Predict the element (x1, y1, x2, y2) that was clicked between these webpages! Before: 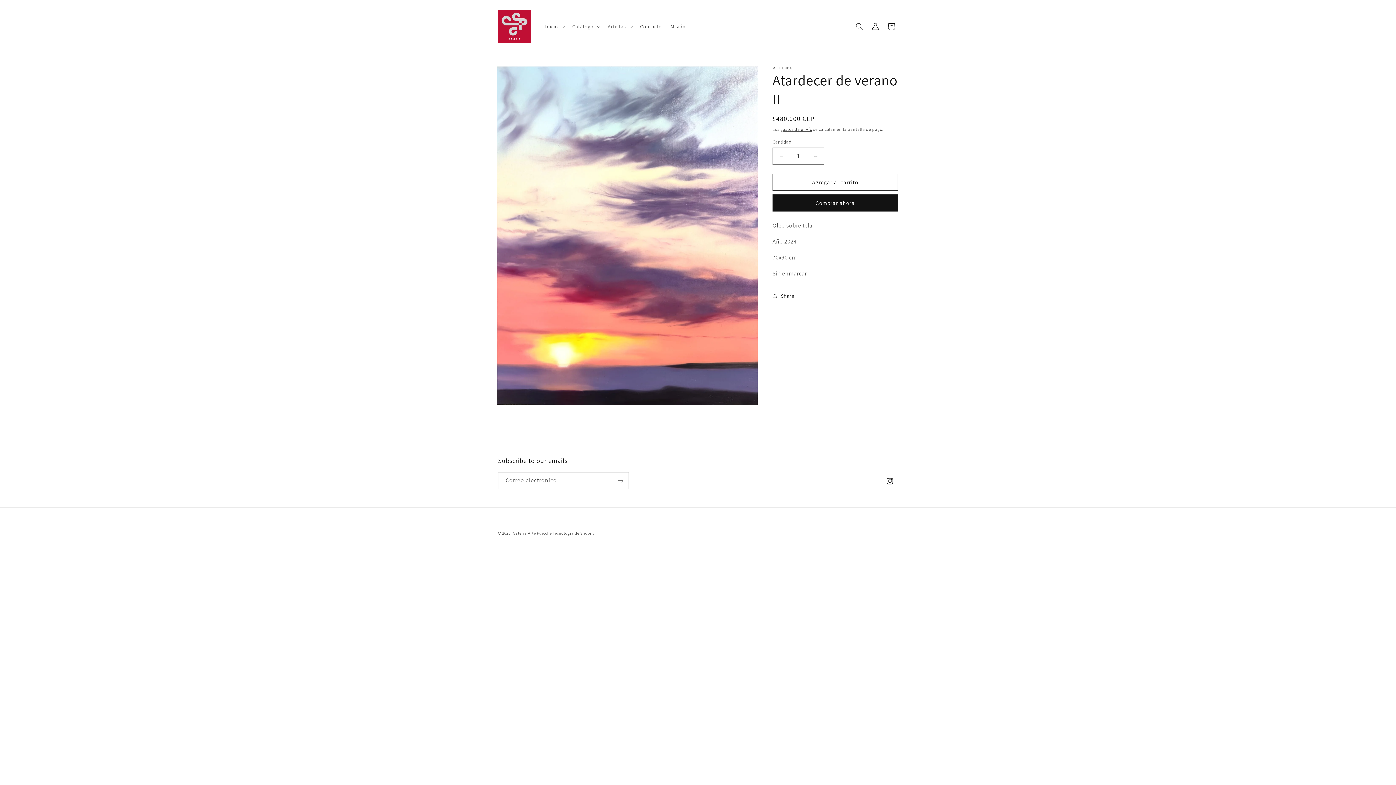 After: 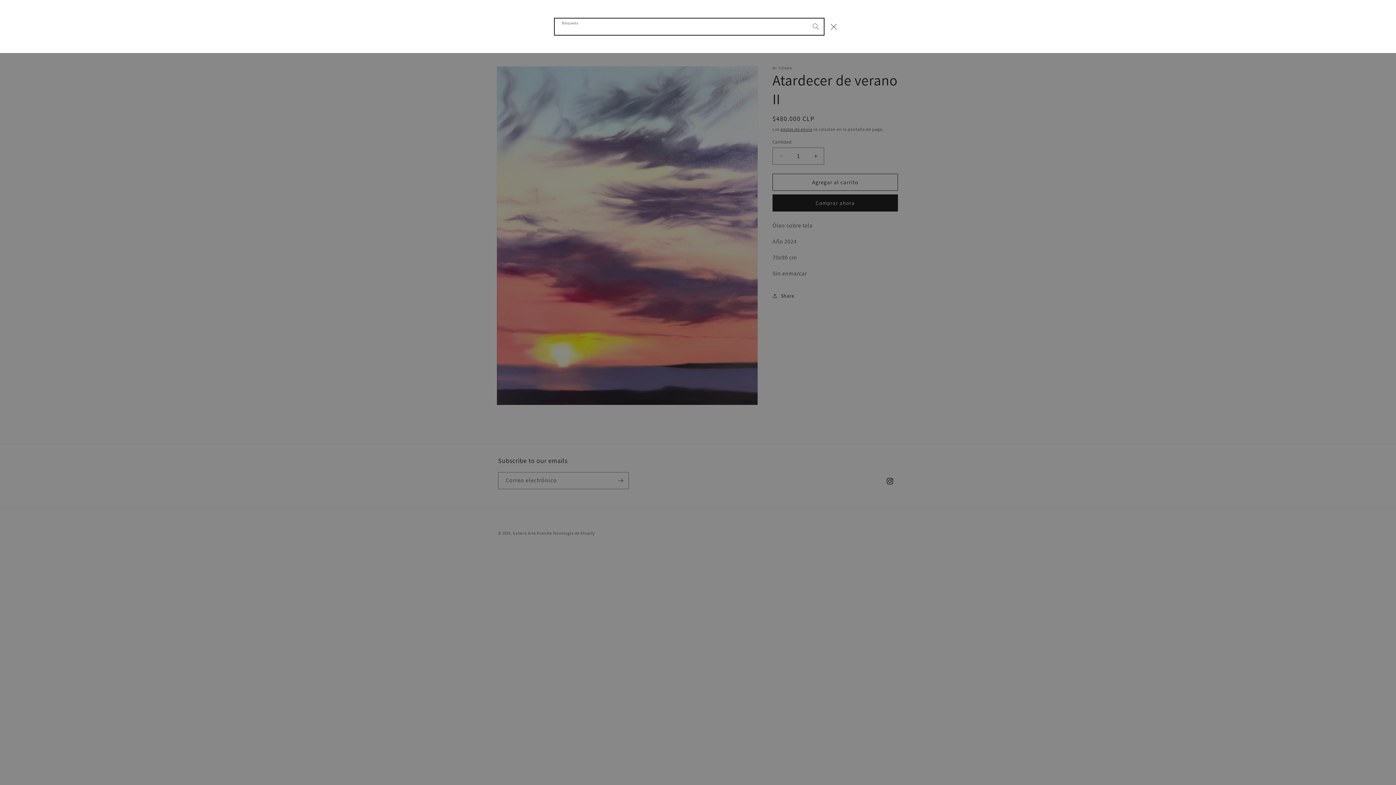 Action: bbox: (851, 18, 867, 34) label: Búsqueda